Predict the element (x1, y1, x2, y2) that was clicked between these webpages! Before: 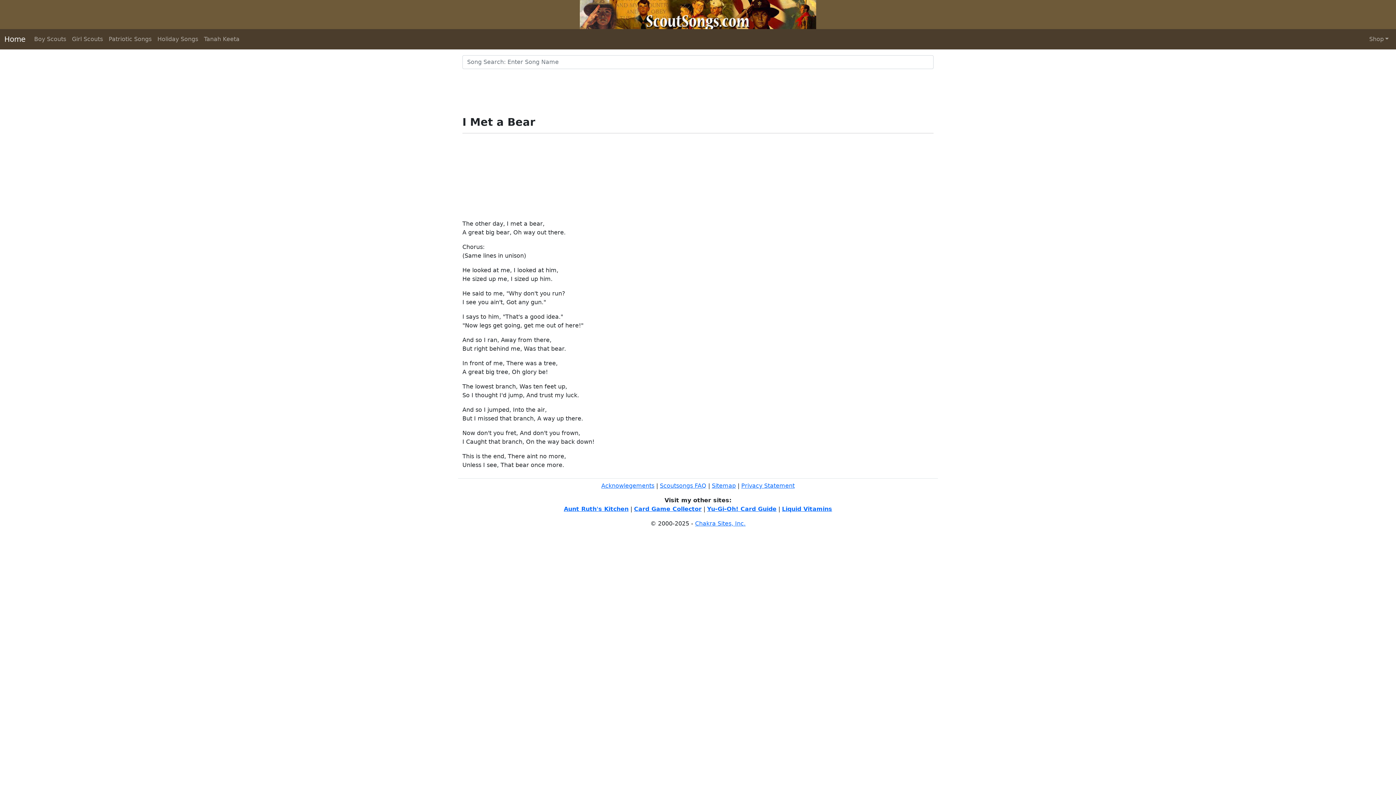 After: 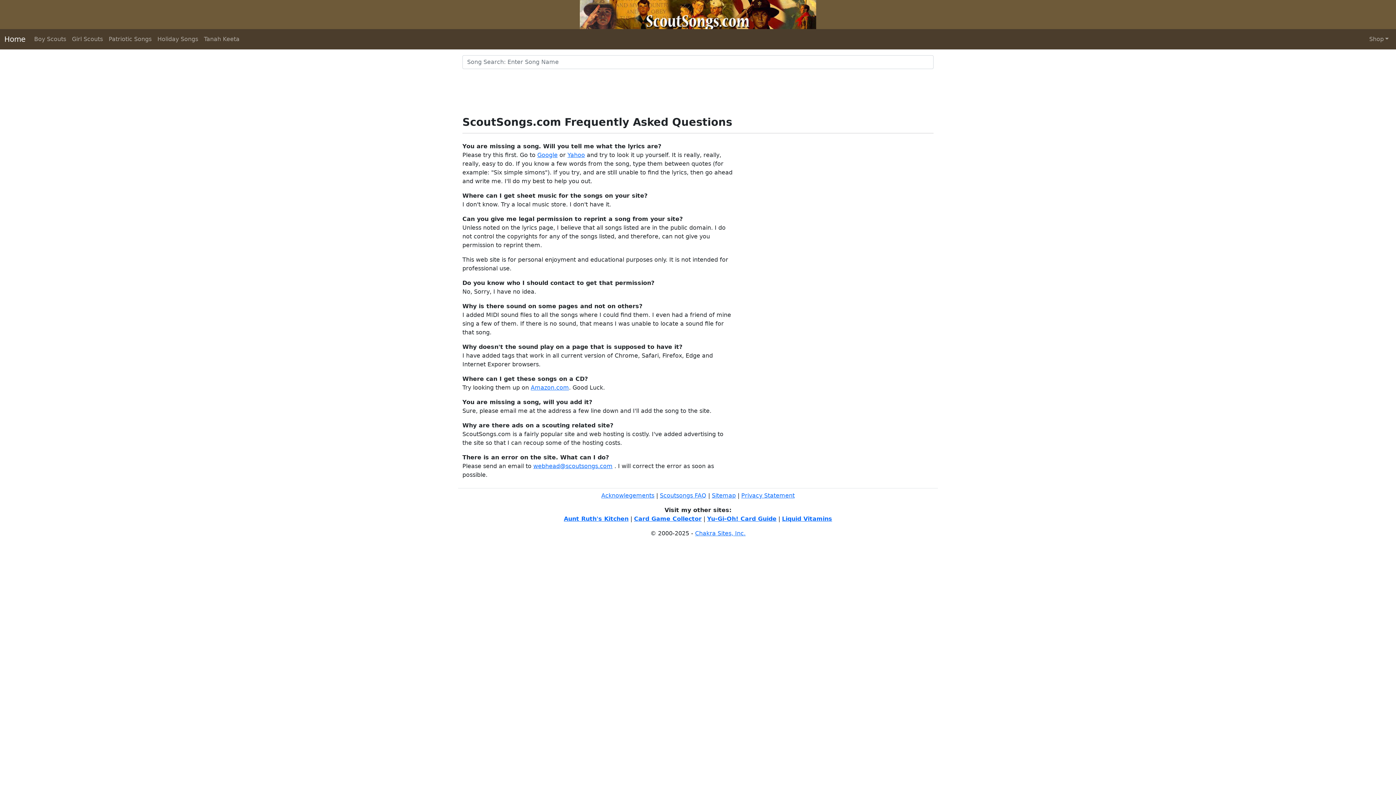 Action: bbox: (660, 482, 706, 489) label: Scoutsongs FAQ